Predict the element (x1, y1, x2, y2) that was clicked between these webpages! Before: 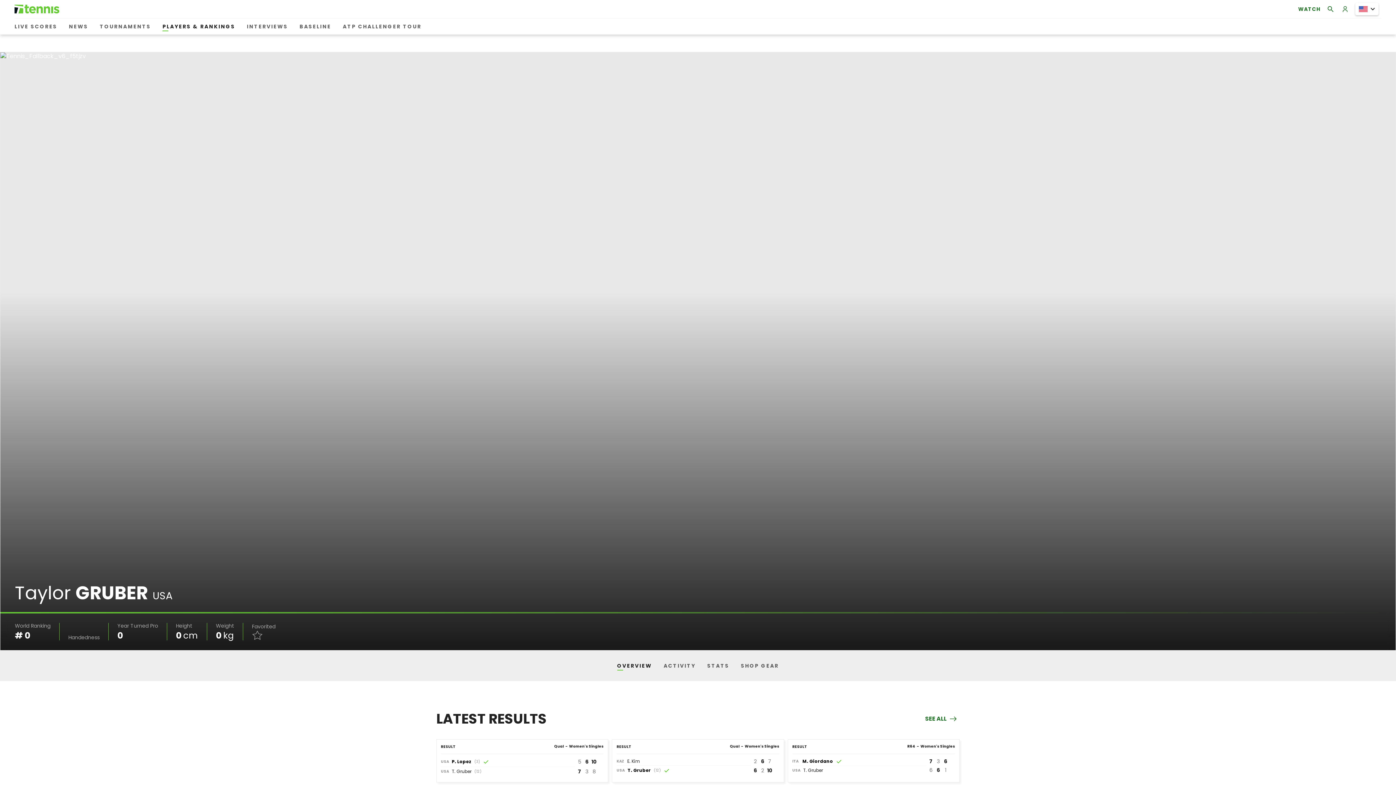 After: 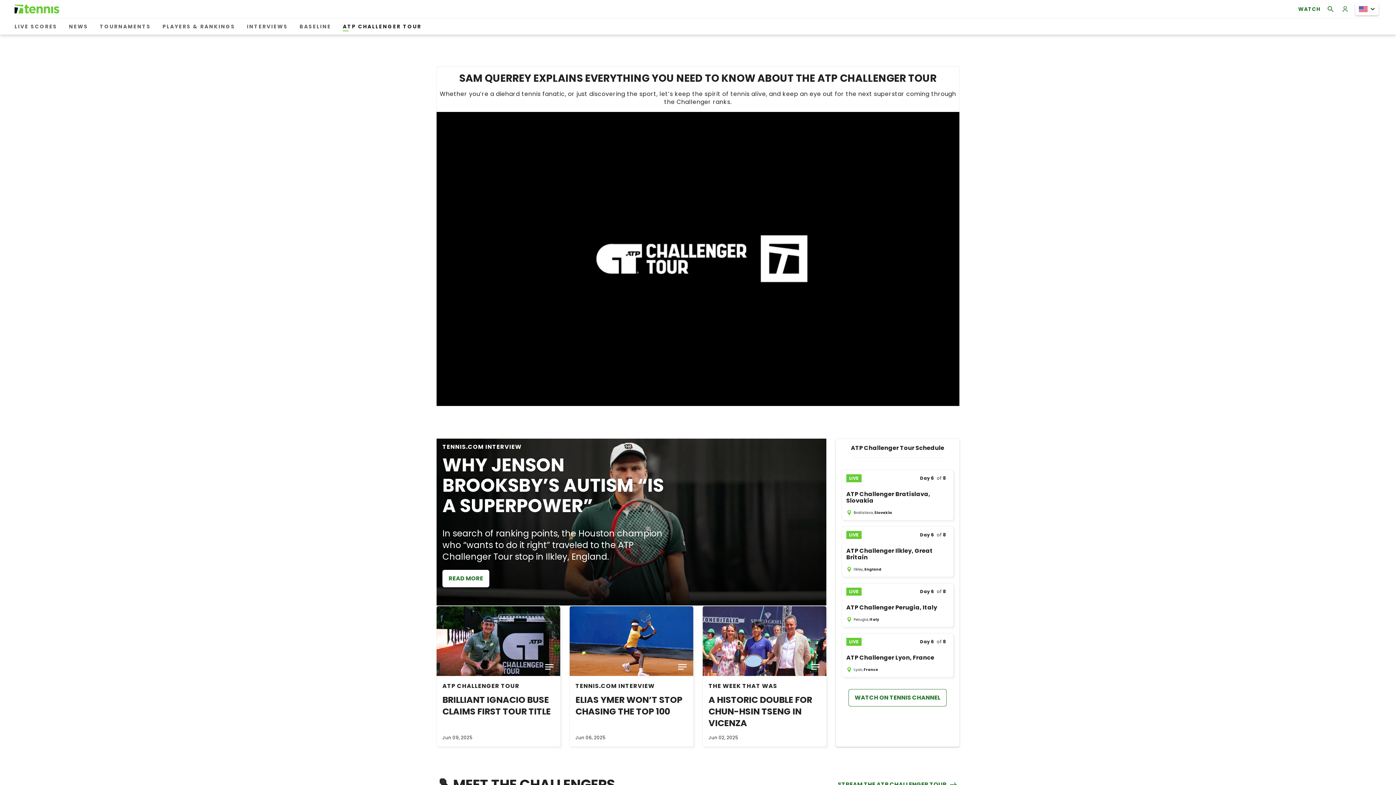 Action: label: ATP CHALLENGER TOUR bbox: (340, 20, 424, 33)